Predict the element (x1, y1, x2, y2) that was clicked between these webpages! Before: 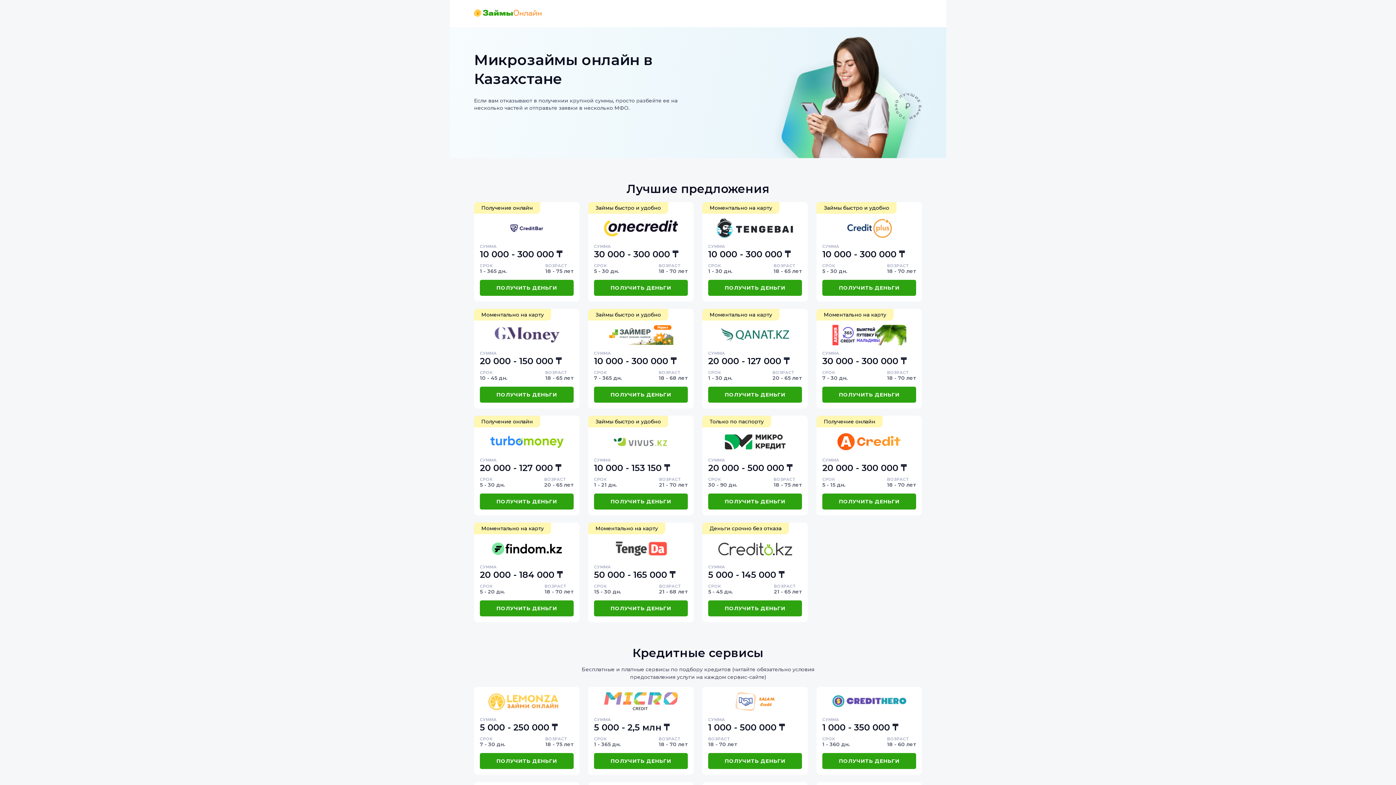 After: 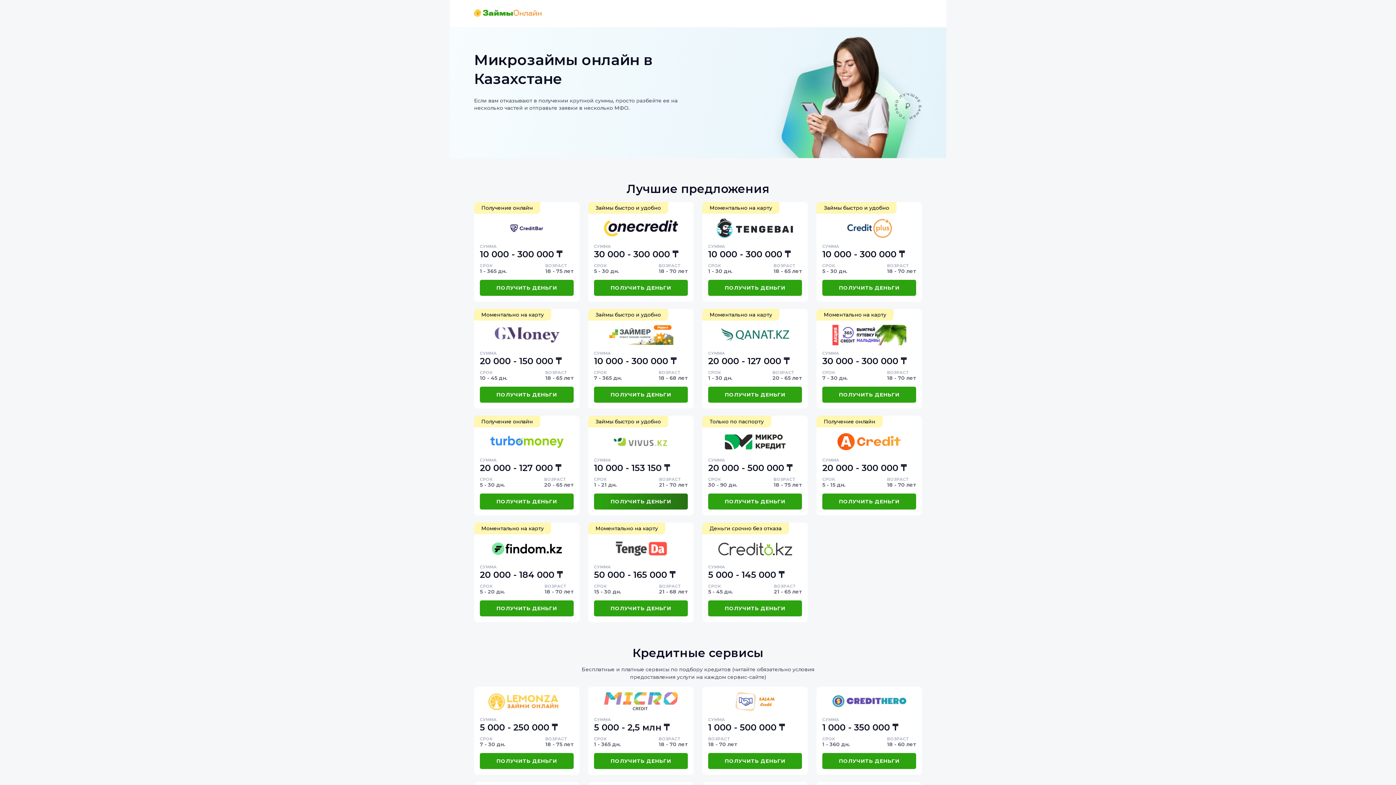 Action: bbox: (588, 416, 693, 515) label: Займы быстро и удобно

СУММА

10 000 - 153 150 ₸

СРОК

1 - 21 дн.

ВОЗРАСТ

21 - 70 лет

ПОЛУЧИТЬ ДЕНЬГИ